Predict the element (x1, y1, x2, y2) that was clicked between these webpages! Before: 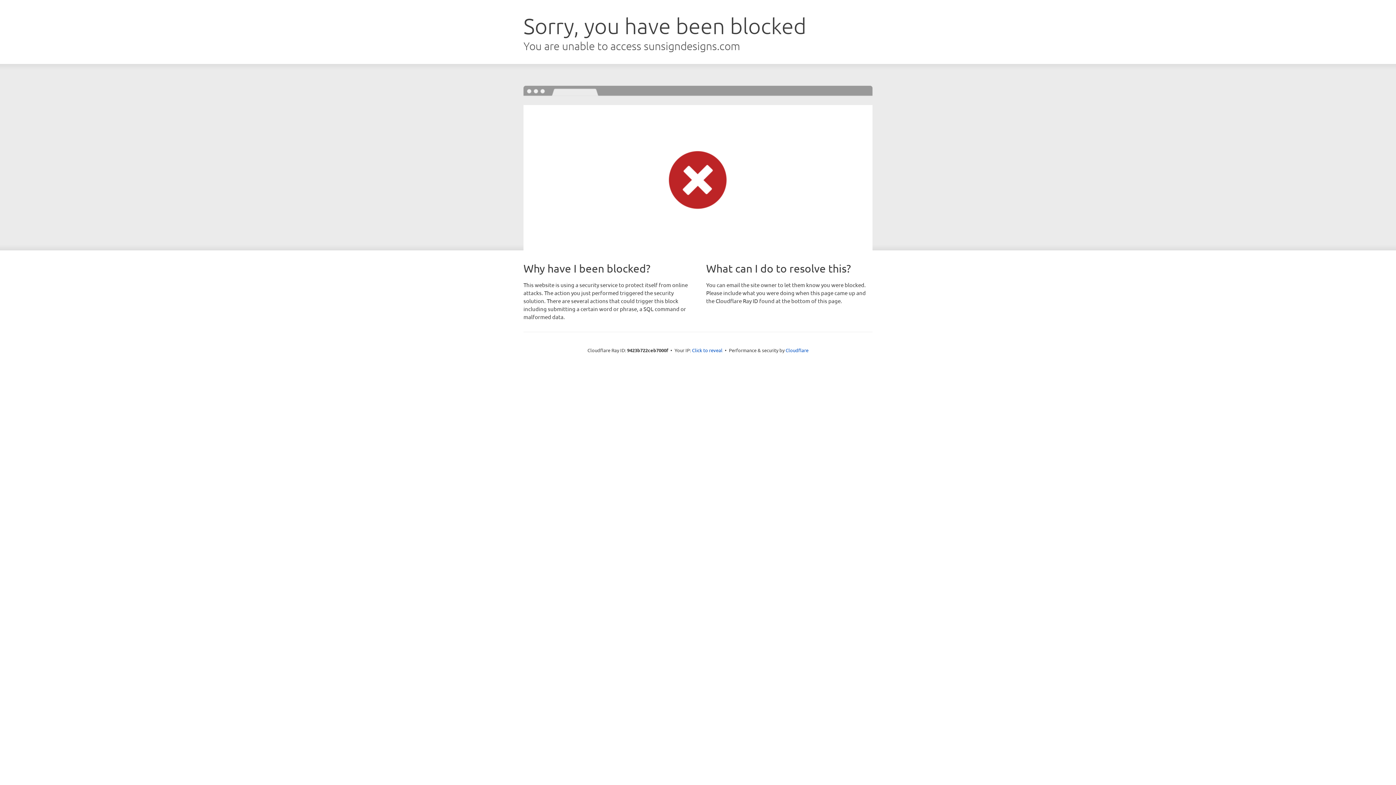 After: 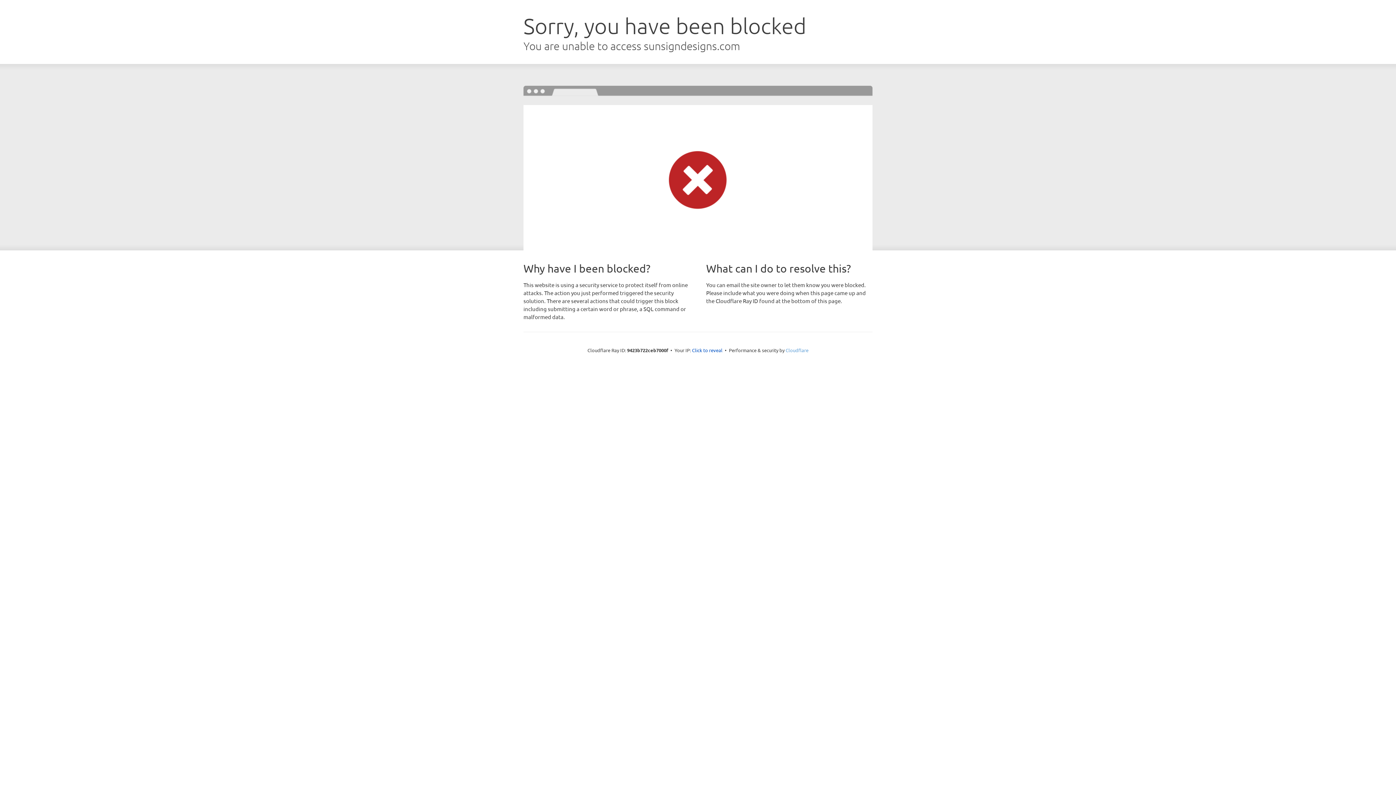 Action: bbox: (785, 347, 808, 353) label: Cloudflare